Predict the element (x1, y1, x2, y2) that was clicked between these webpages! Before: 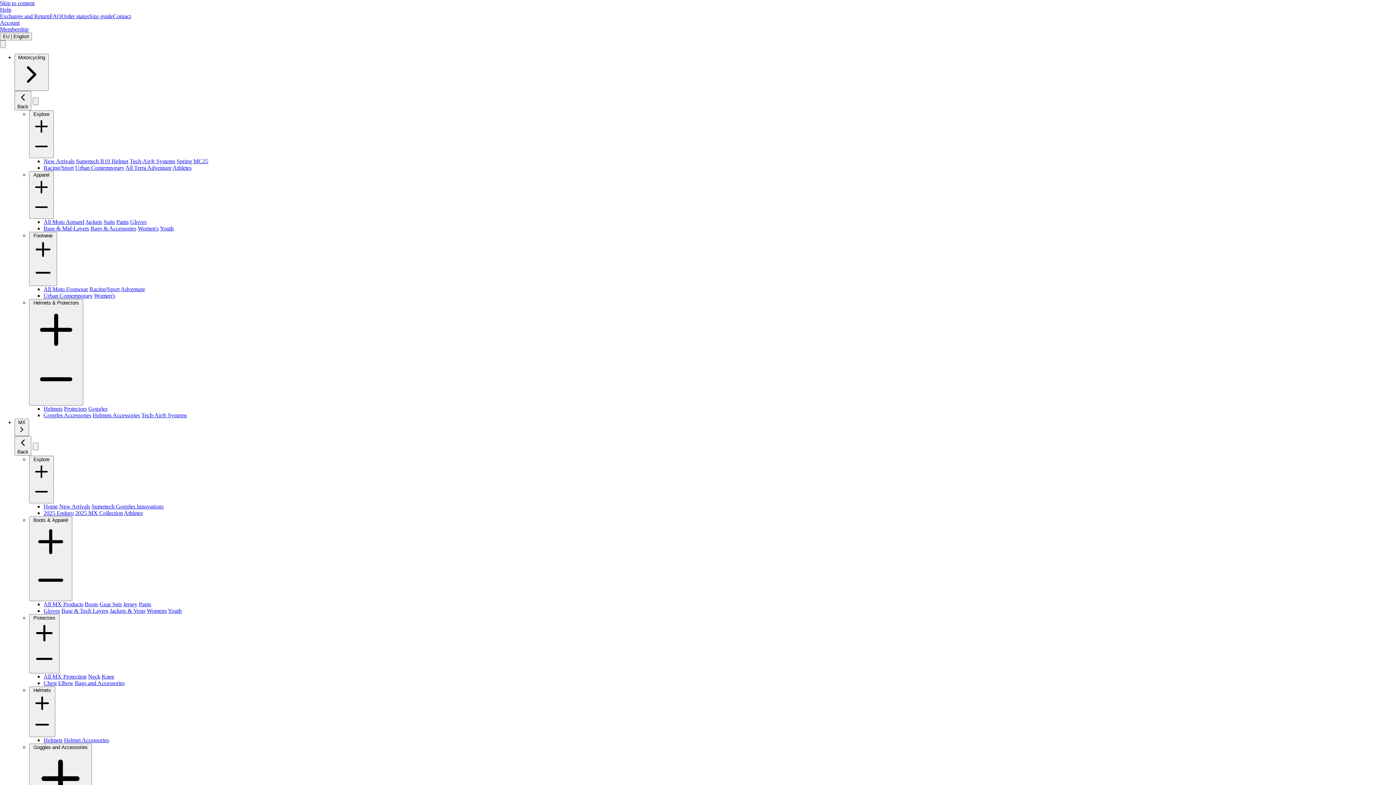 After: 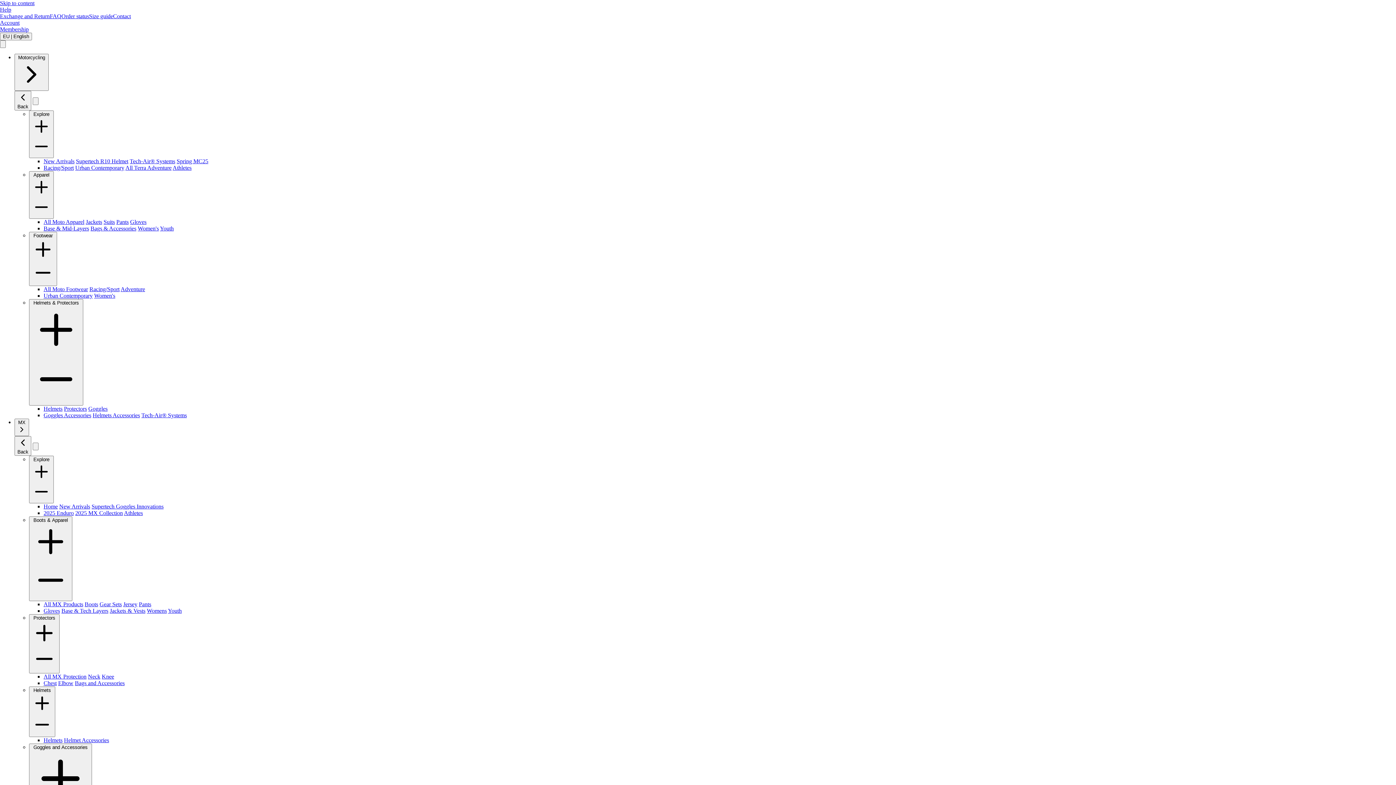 Action: label: Gloves bbox: (133, 221, 149, 228)